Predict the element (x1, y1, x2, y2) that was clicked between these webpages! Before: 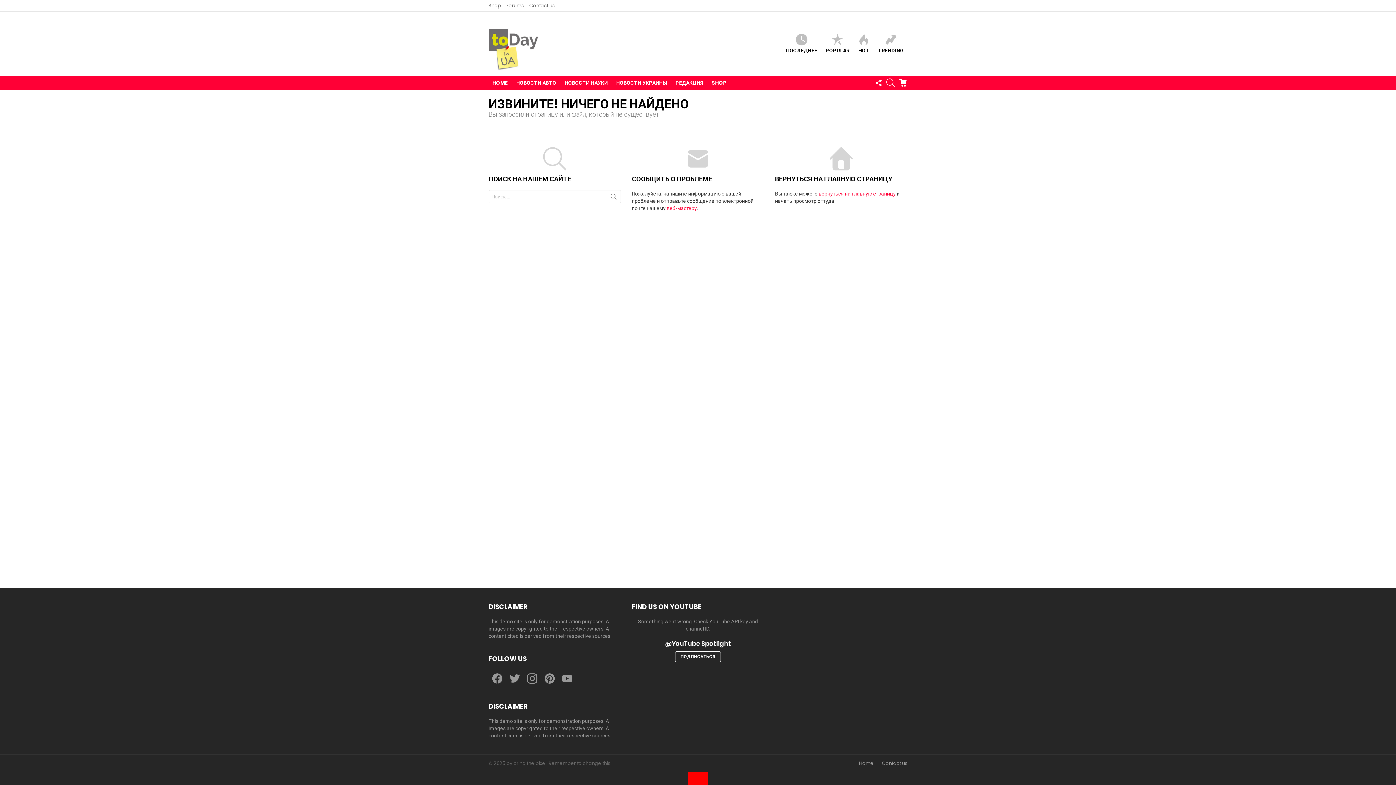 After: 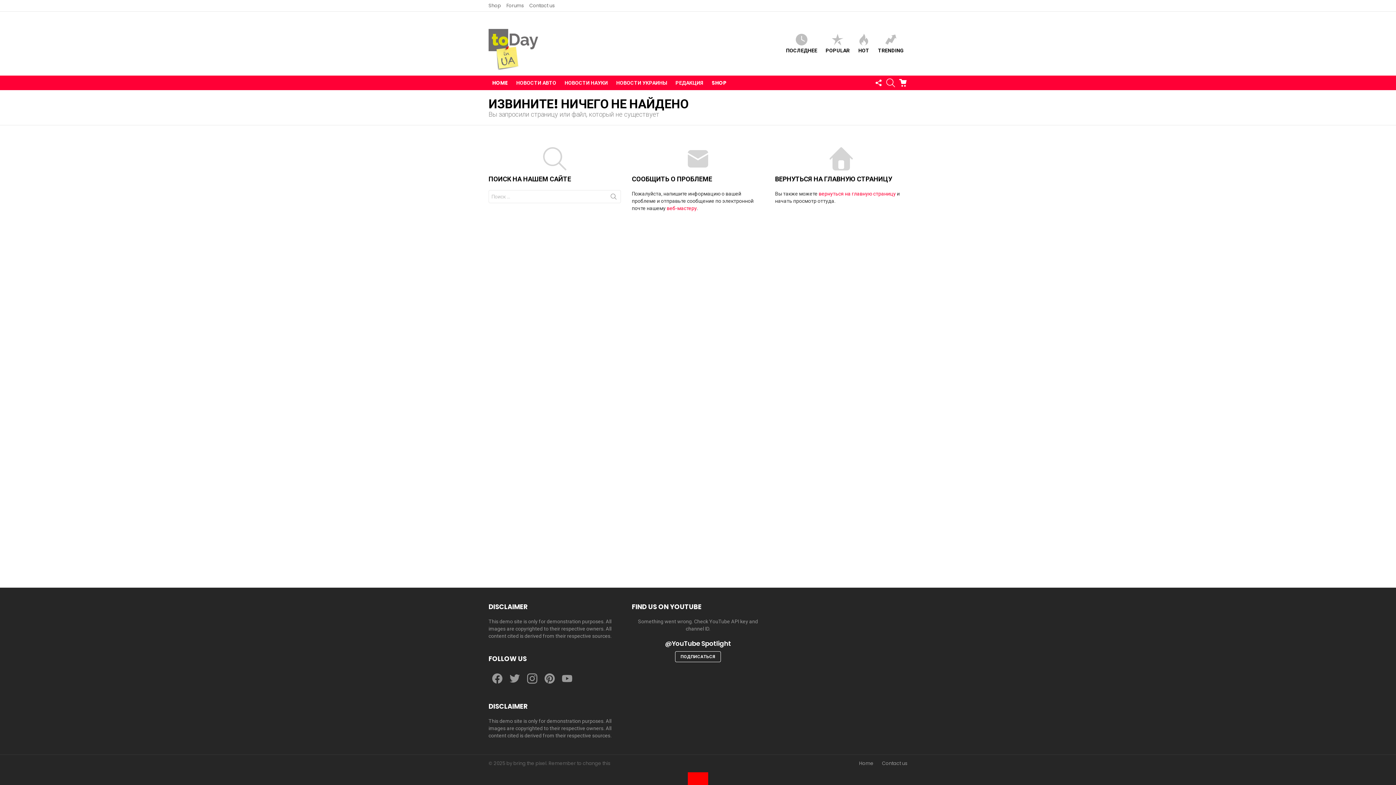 Action: bbox: (541, 670, 558, 687) label: pinterest